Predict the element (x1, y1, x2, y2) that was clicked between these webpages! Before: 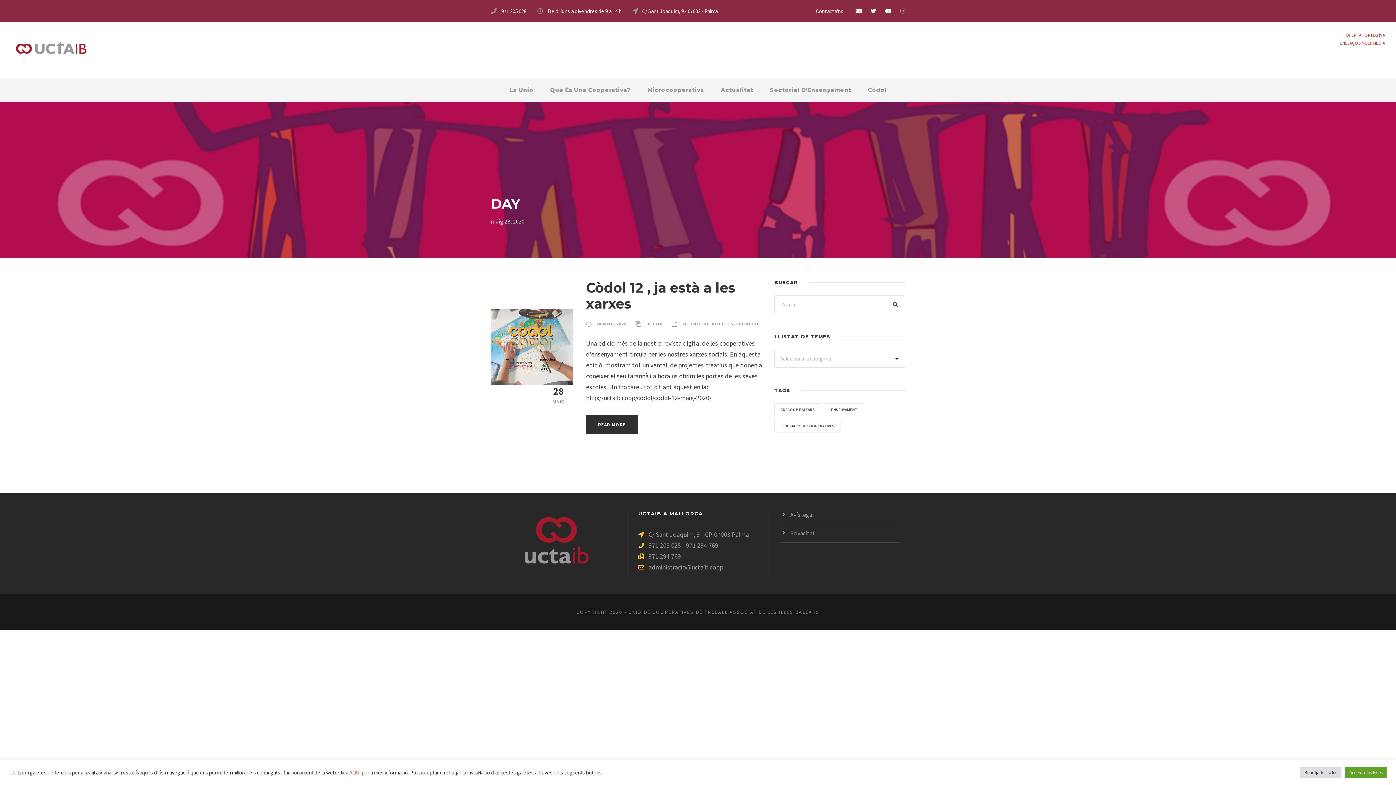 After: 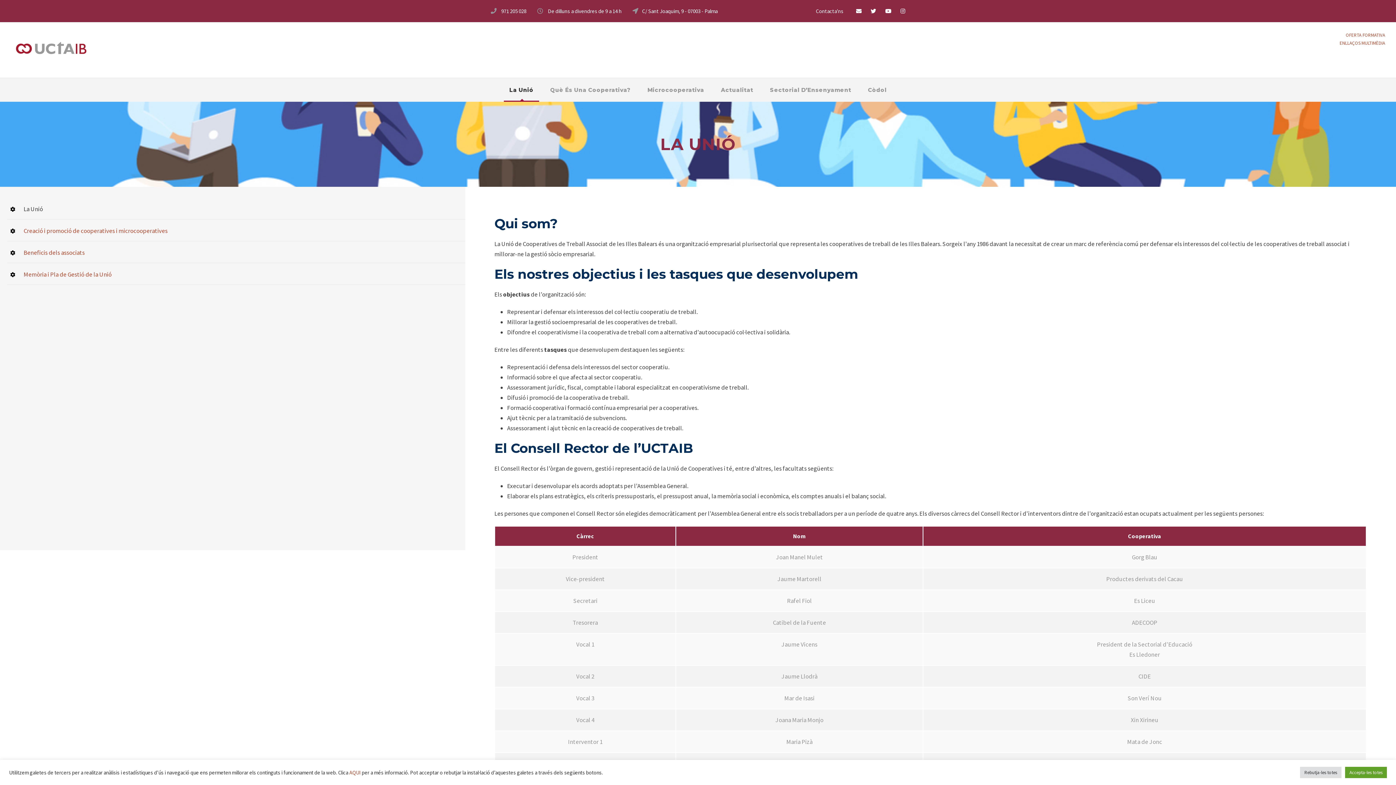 Action: label: La Unió bbox: (509, 85, 533, 101)